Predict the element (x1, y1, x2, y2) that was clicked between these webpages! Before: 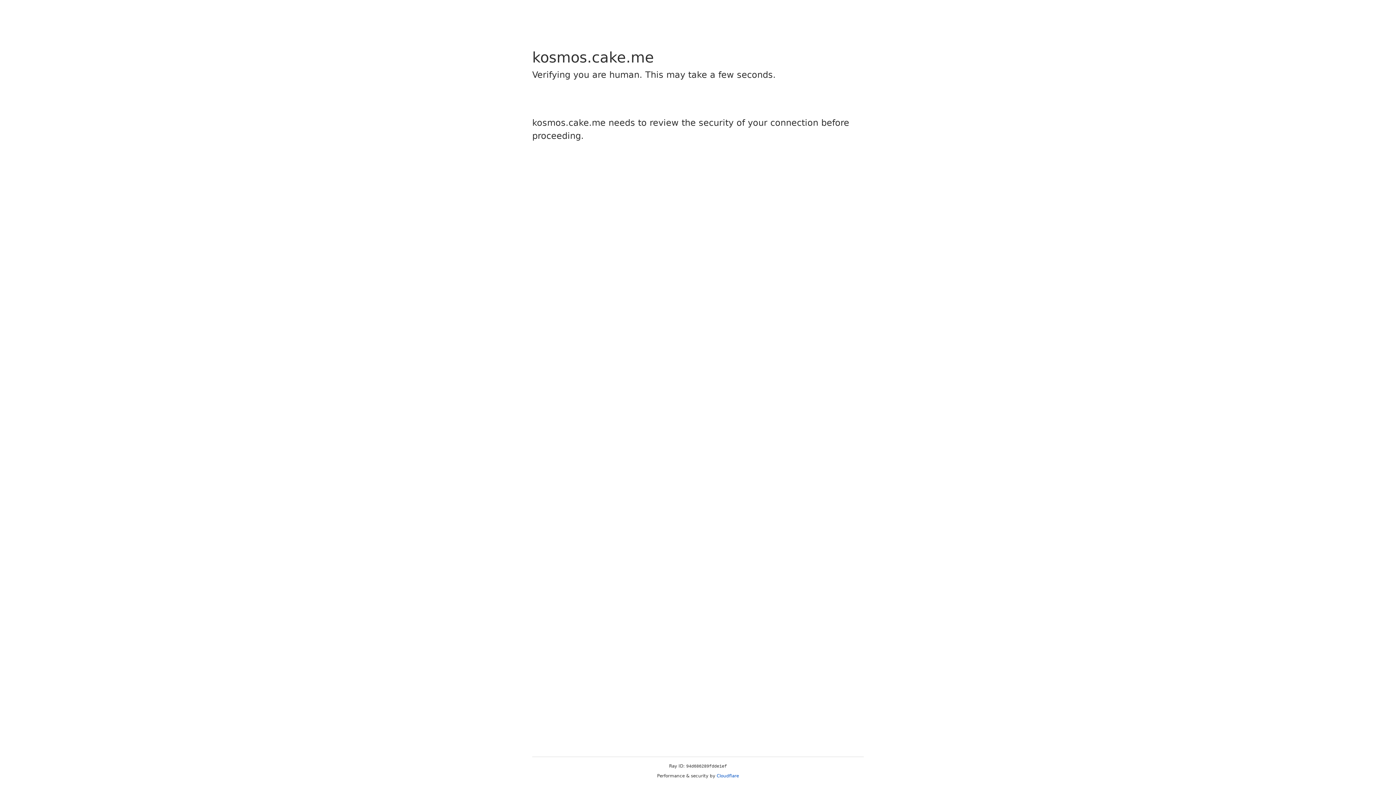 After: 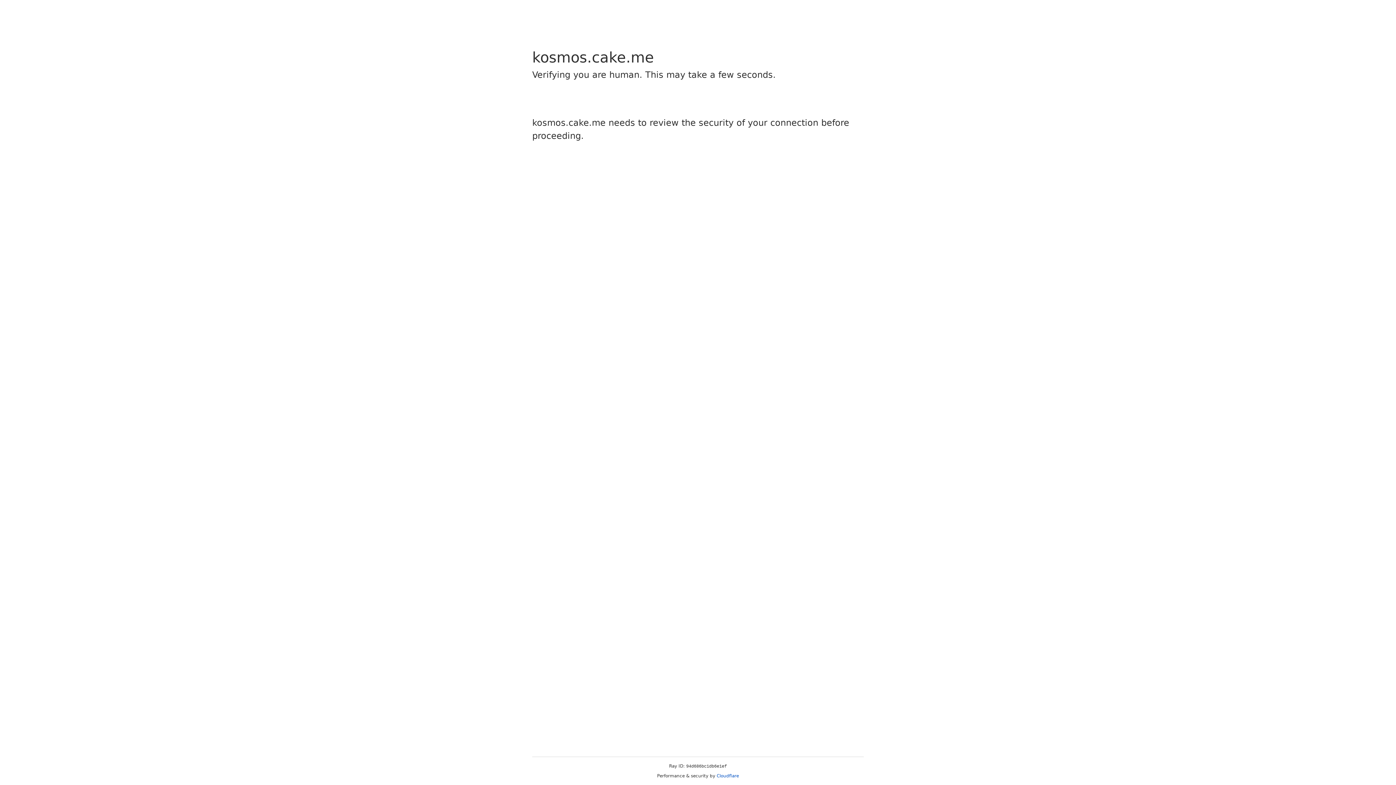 Action: label: Cloudflare bbox: (716, 773, 739, 778)